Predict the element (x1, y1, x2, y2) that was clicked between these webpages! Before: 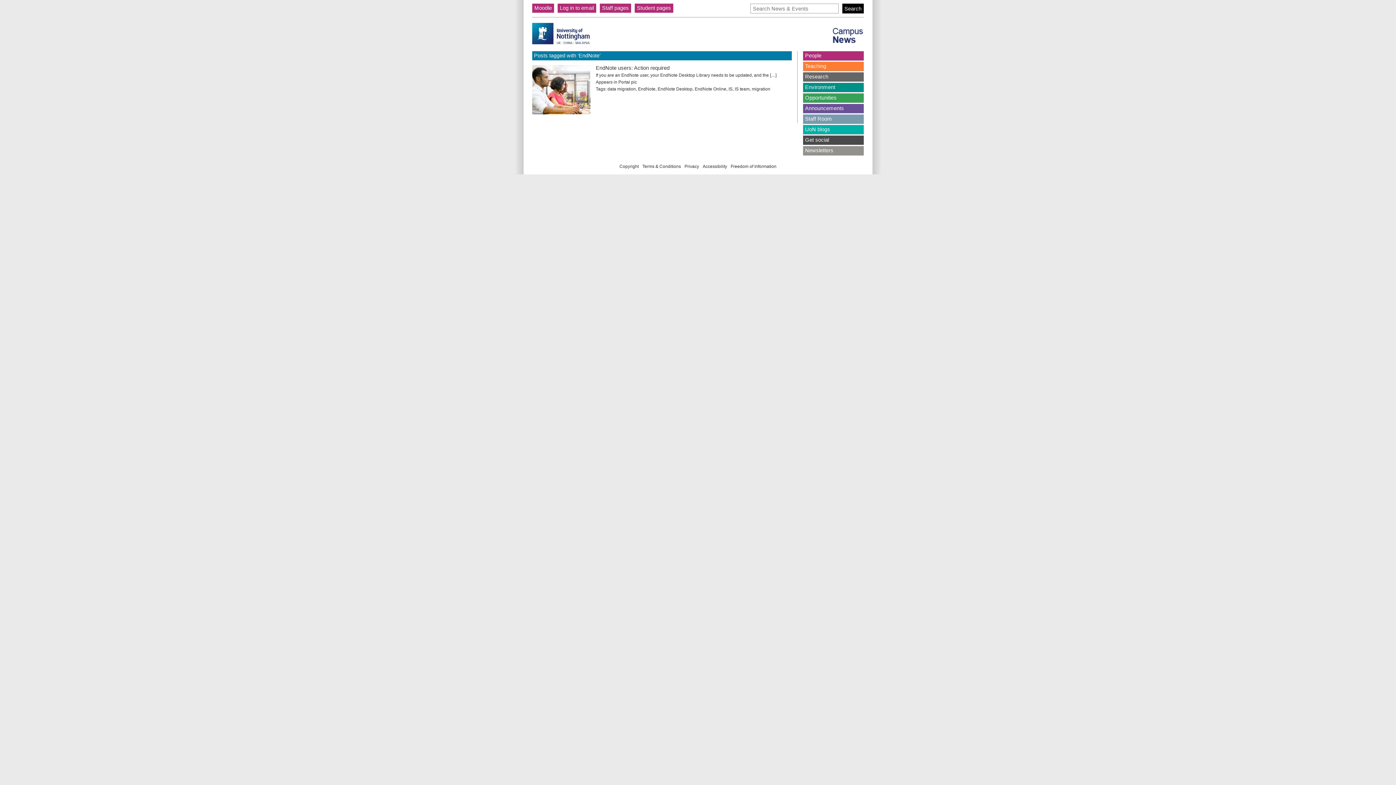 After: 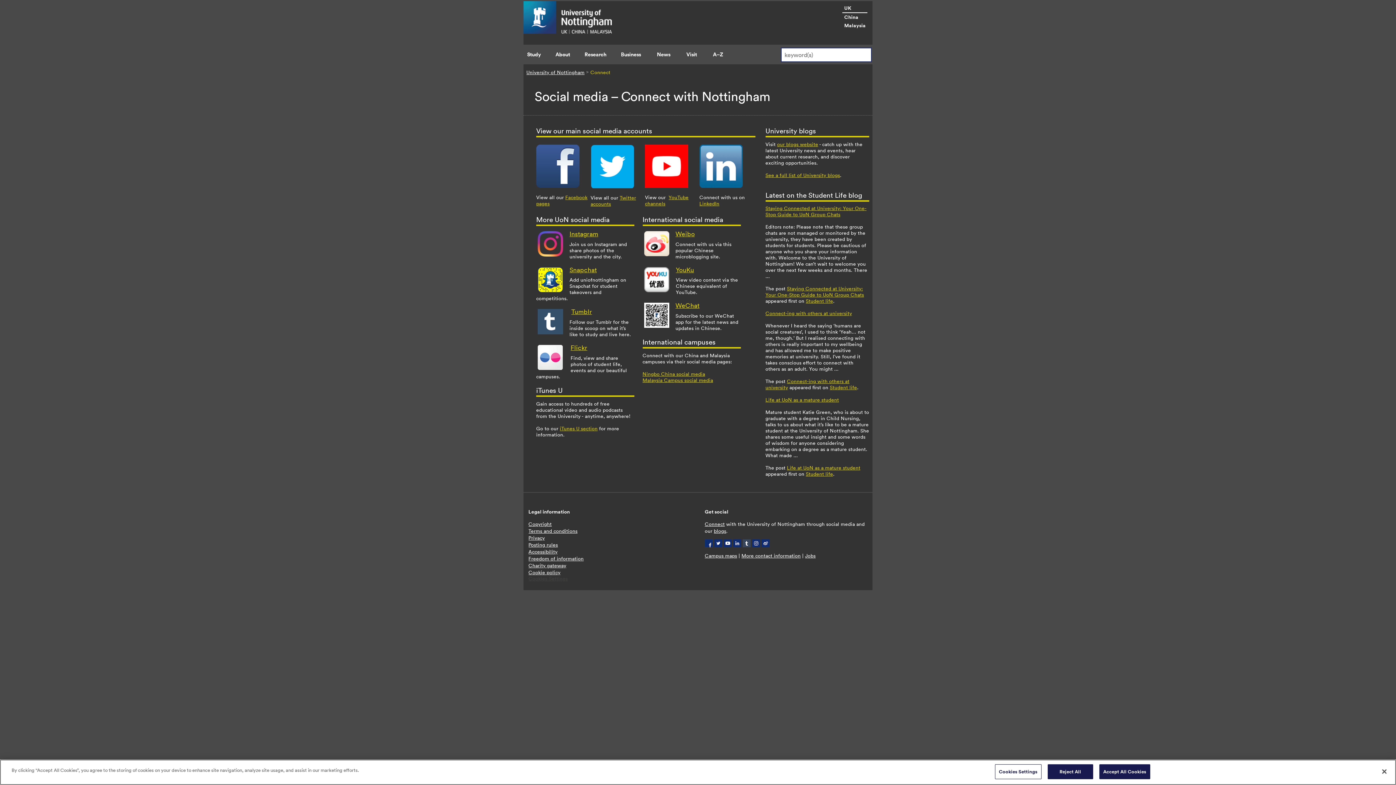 Action: label: Get social bbox: (803, 135, 864, 144)